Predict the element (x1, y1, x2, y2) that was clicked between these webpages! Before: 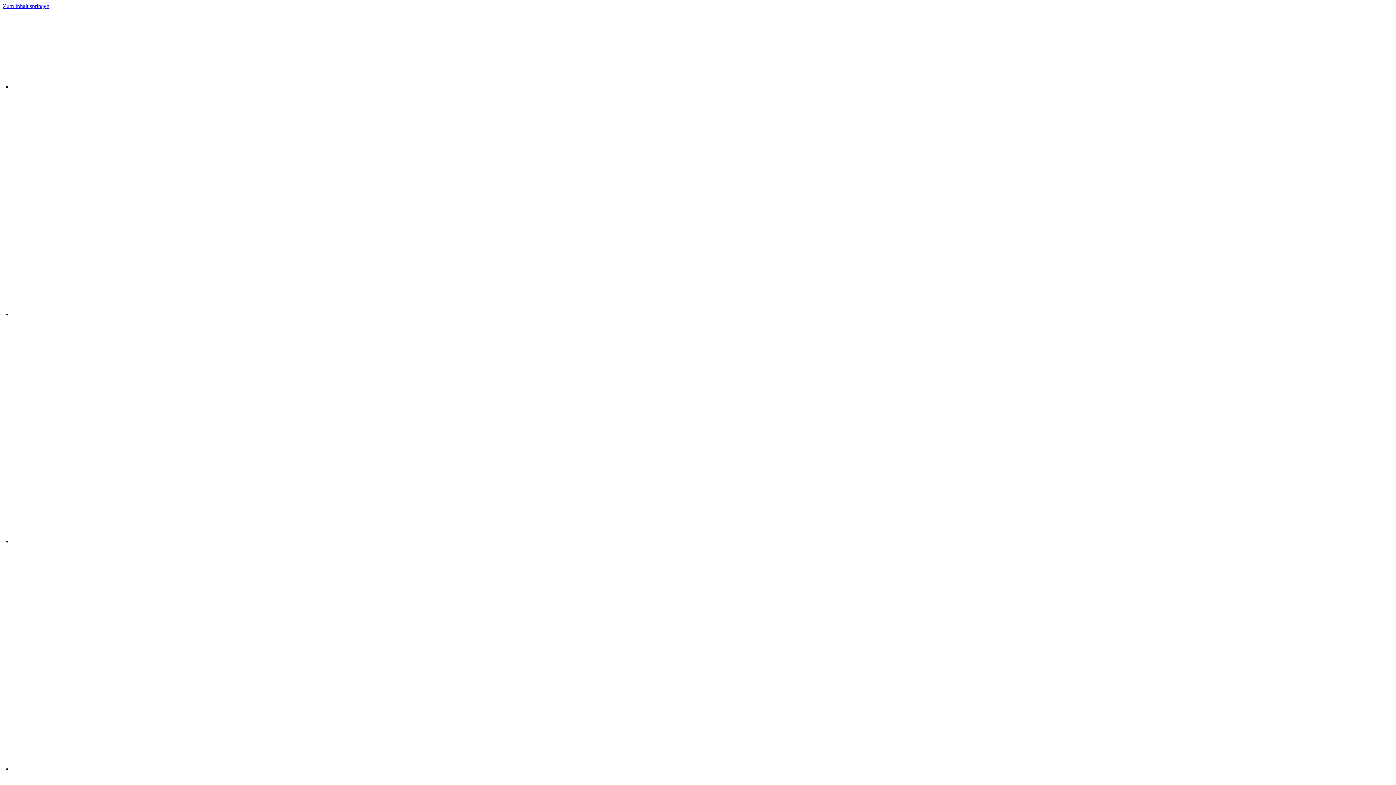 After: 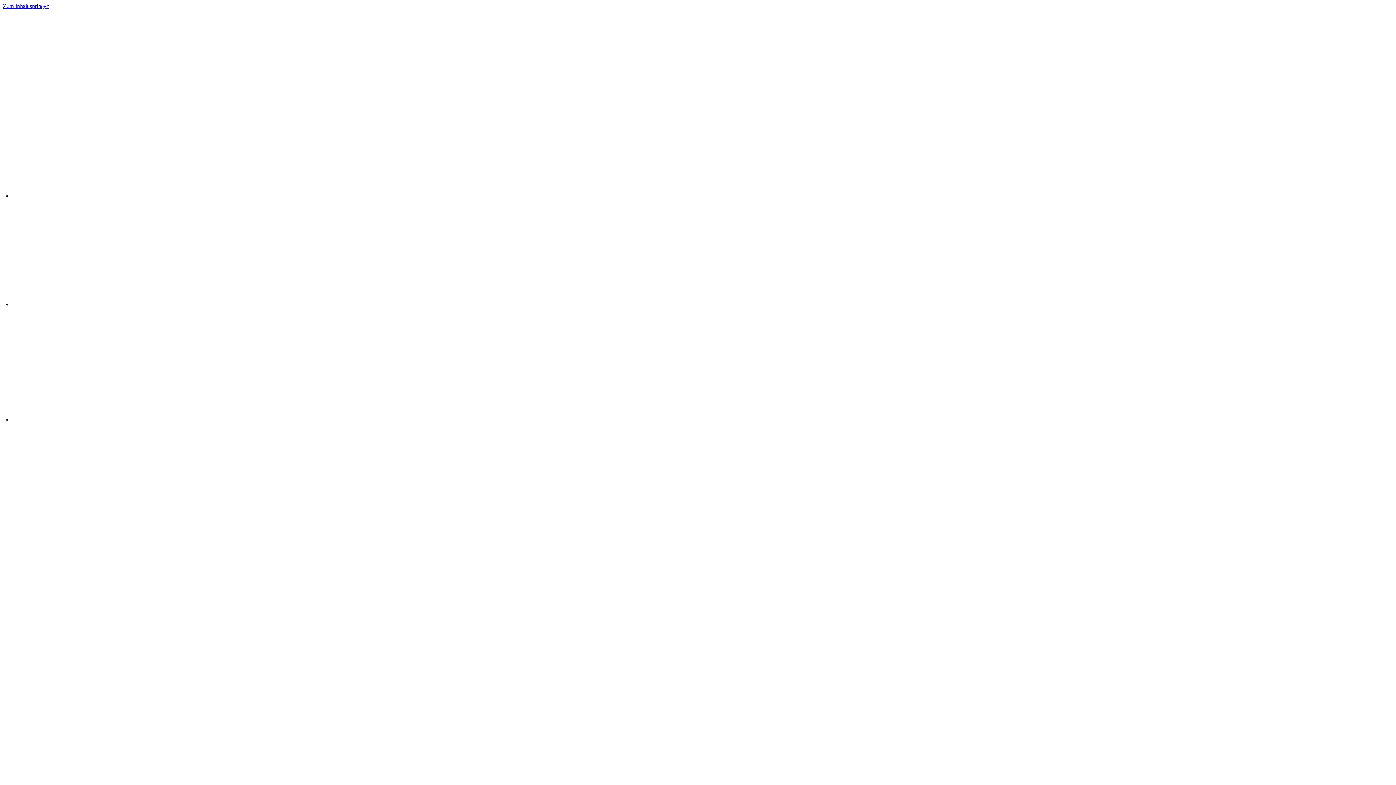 Action: label: Logo bbox: (148, 71, 366, 77)